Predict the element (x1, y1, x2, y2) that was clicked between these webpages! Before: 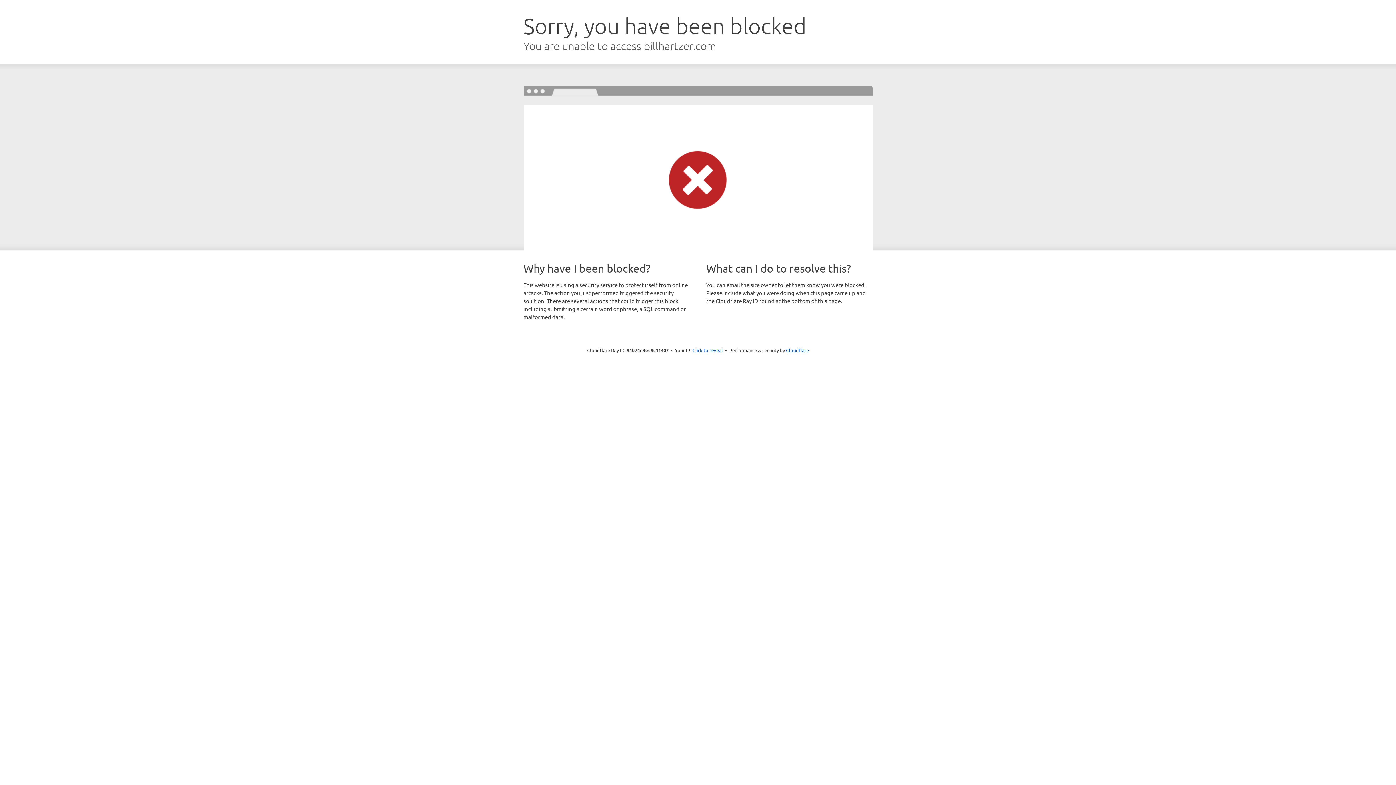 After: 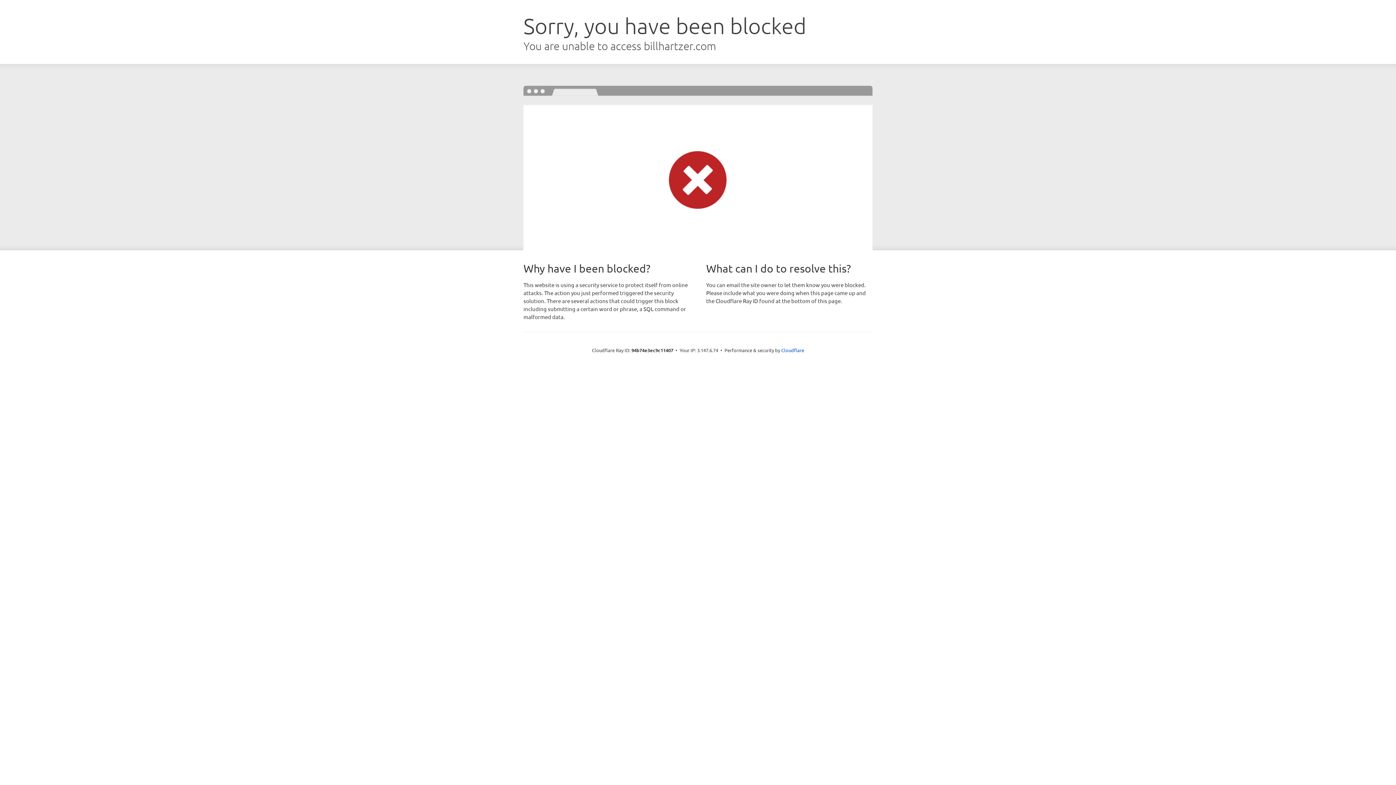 Action: bbox: (692, 346, 723, 353) label: Click to reveal